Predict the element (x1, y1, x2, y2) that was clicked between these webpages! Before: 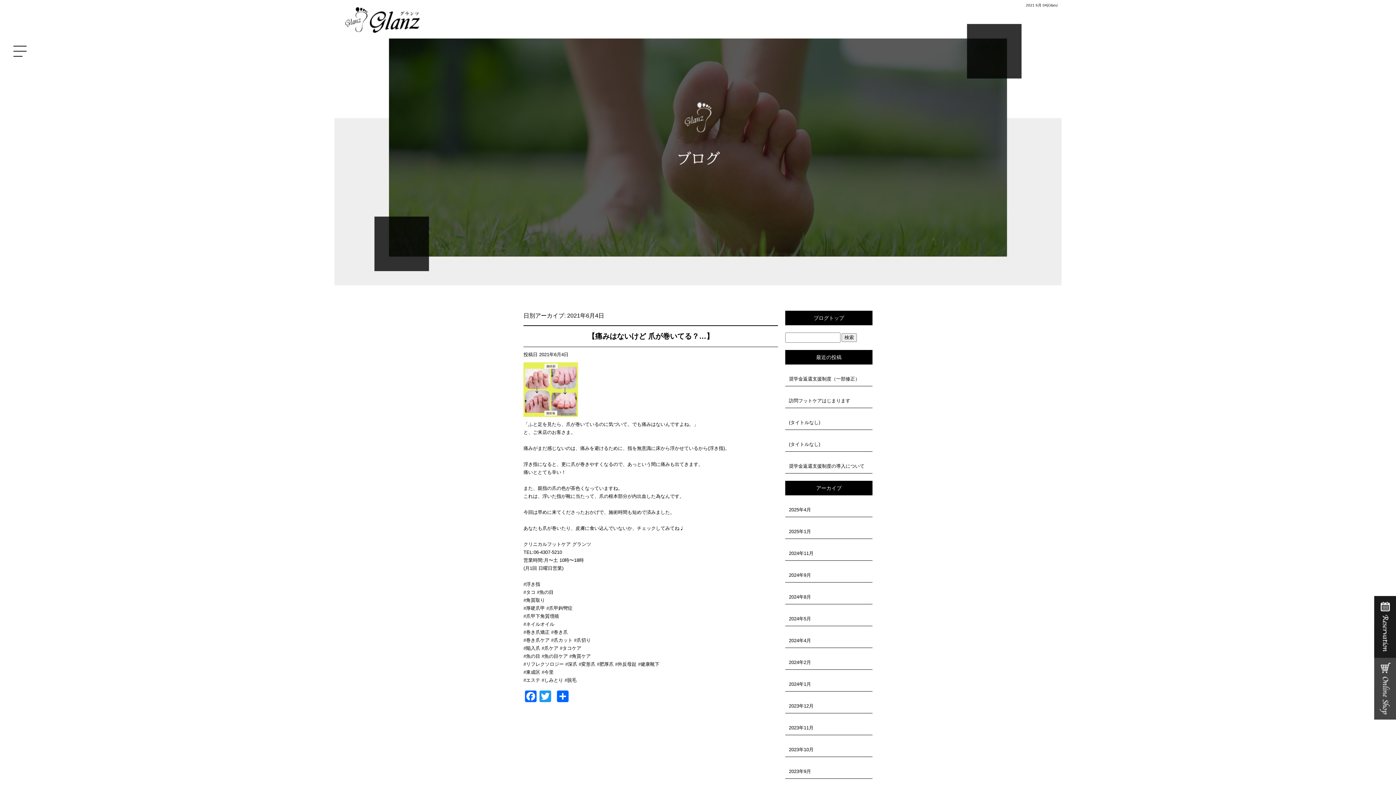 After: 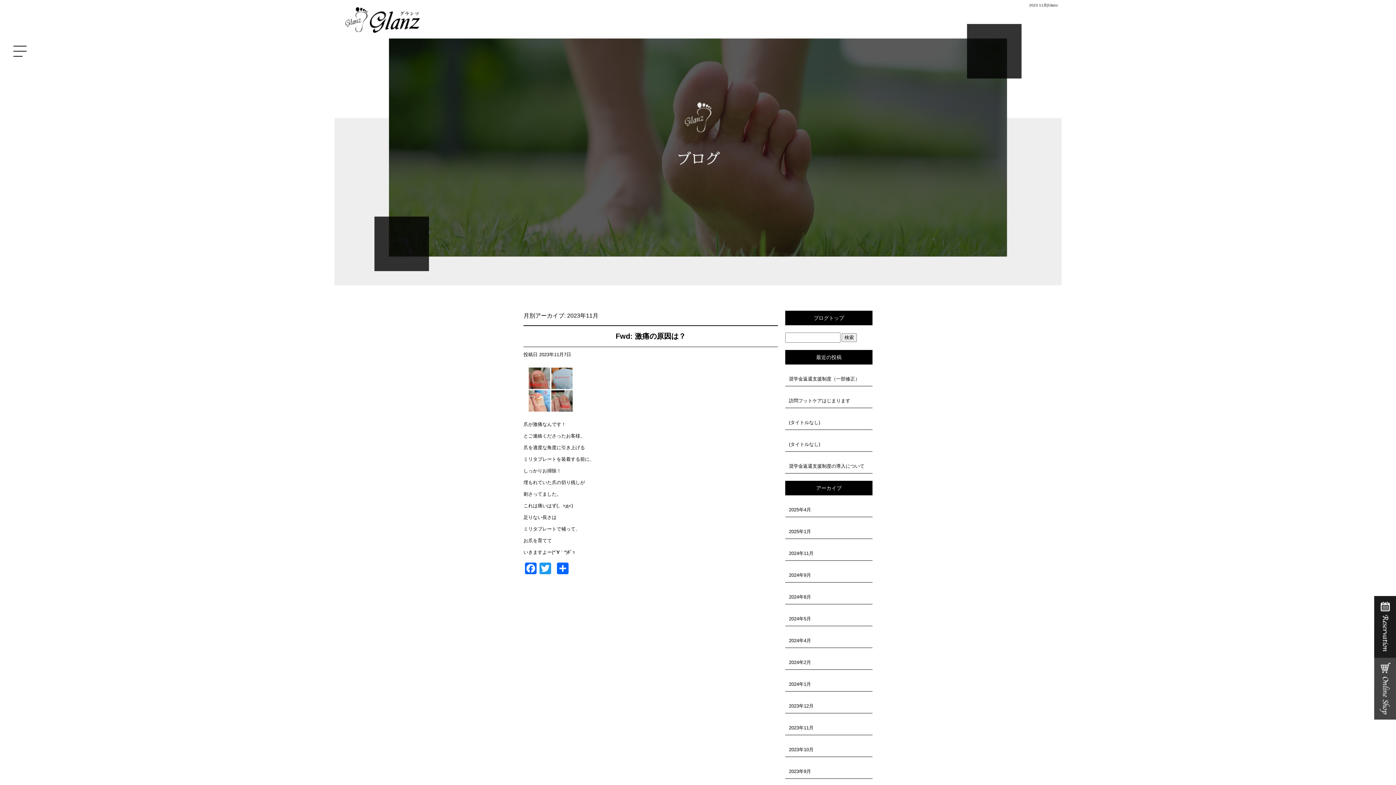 Action: label: 2023年11月 bbox: (785, 713, 872, 735)